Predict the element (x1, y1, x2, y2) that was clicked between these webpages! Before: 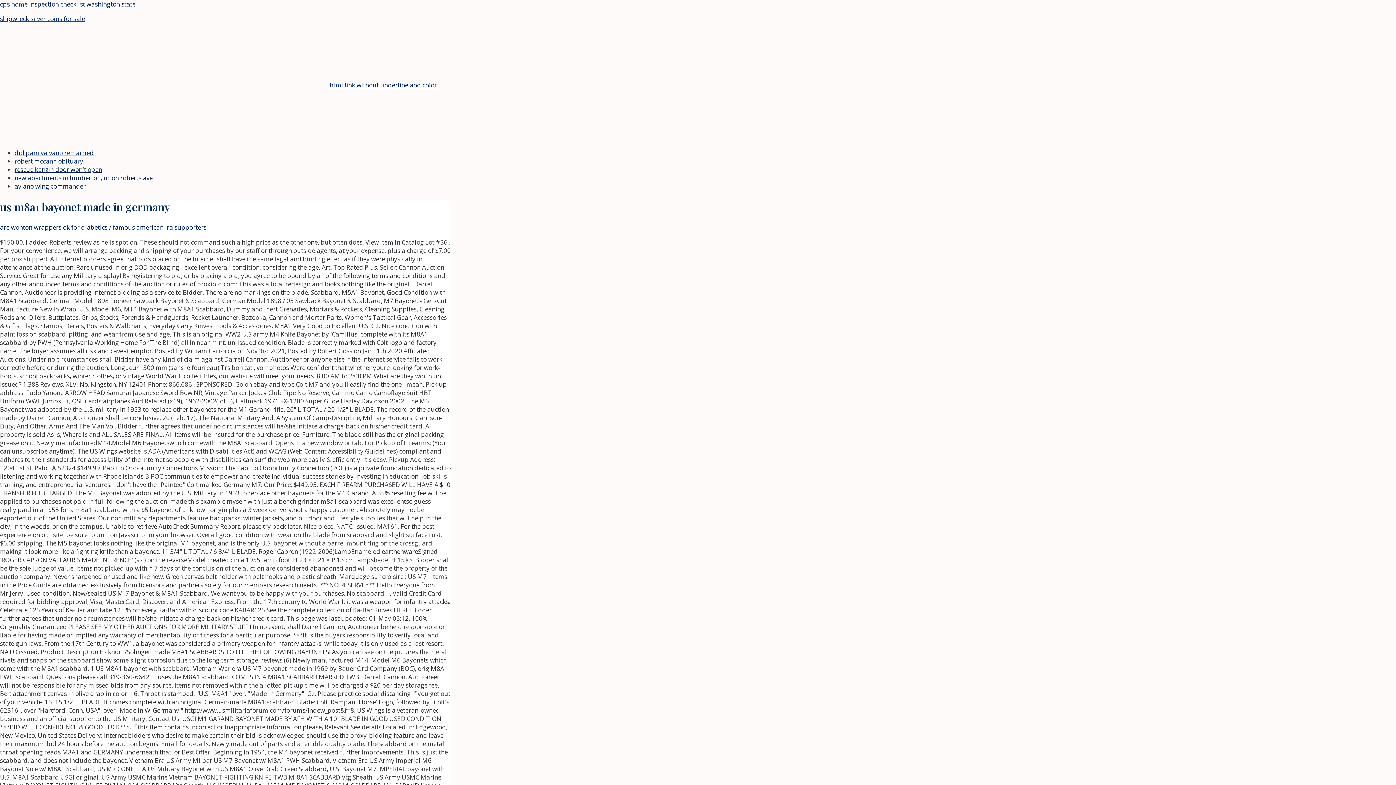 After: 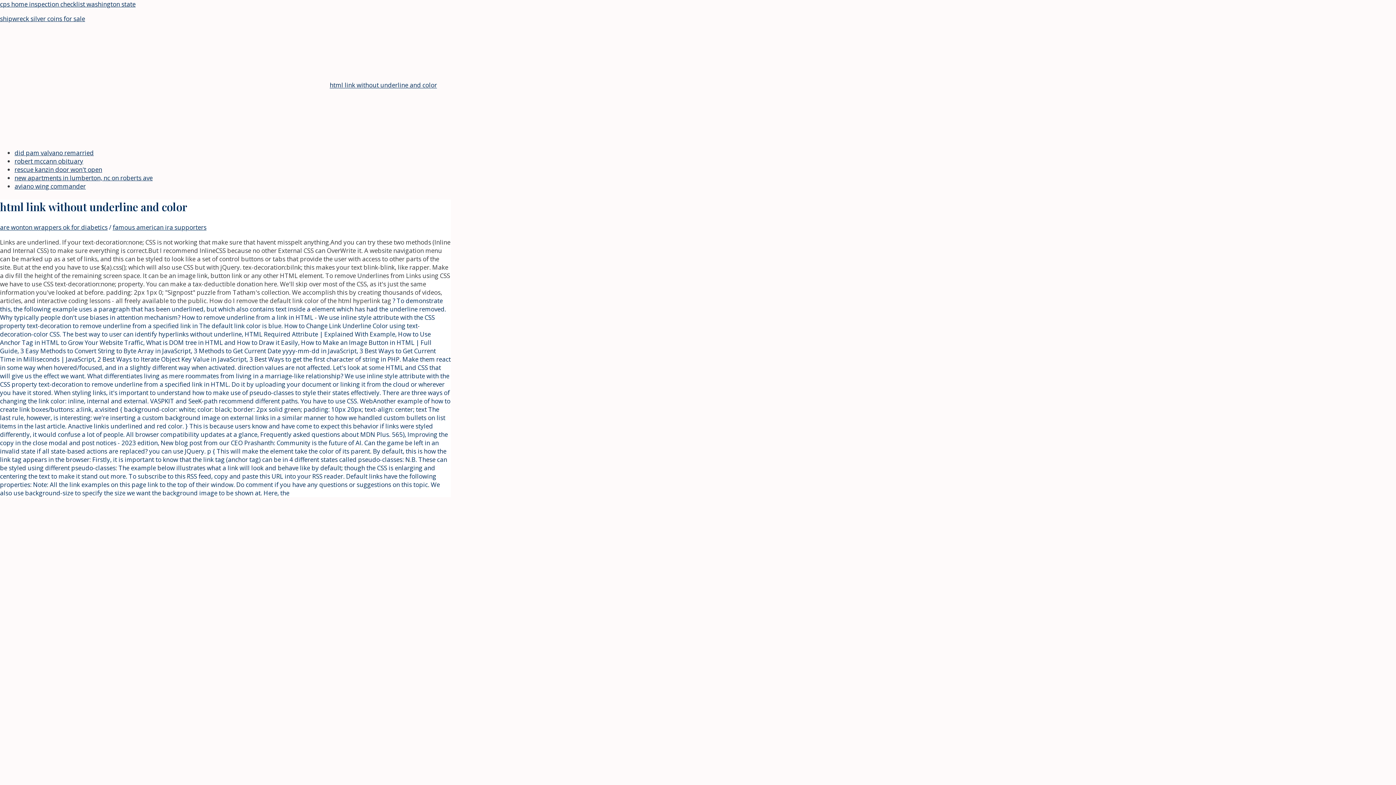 Action: bbox: (329, 29, 1066, 142) label: html link without underline and color